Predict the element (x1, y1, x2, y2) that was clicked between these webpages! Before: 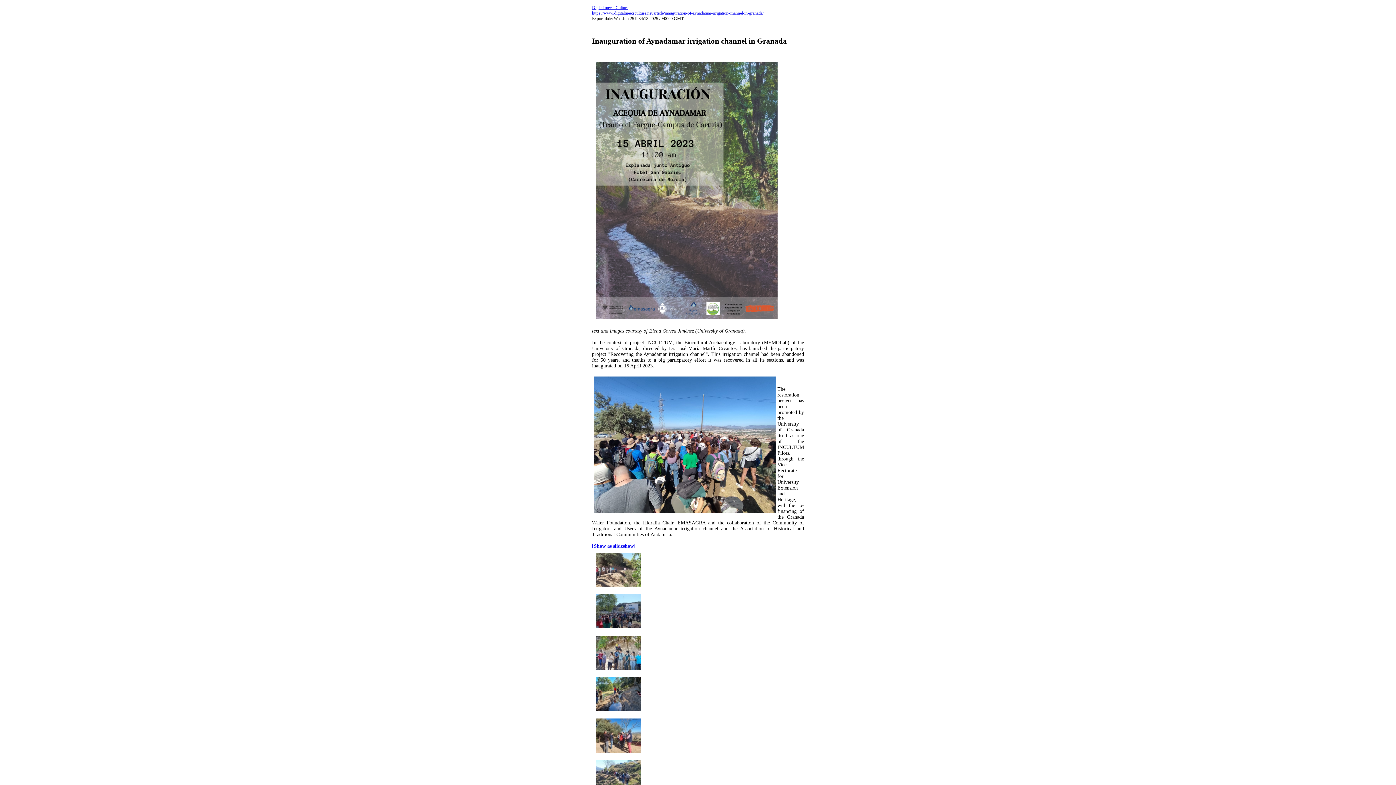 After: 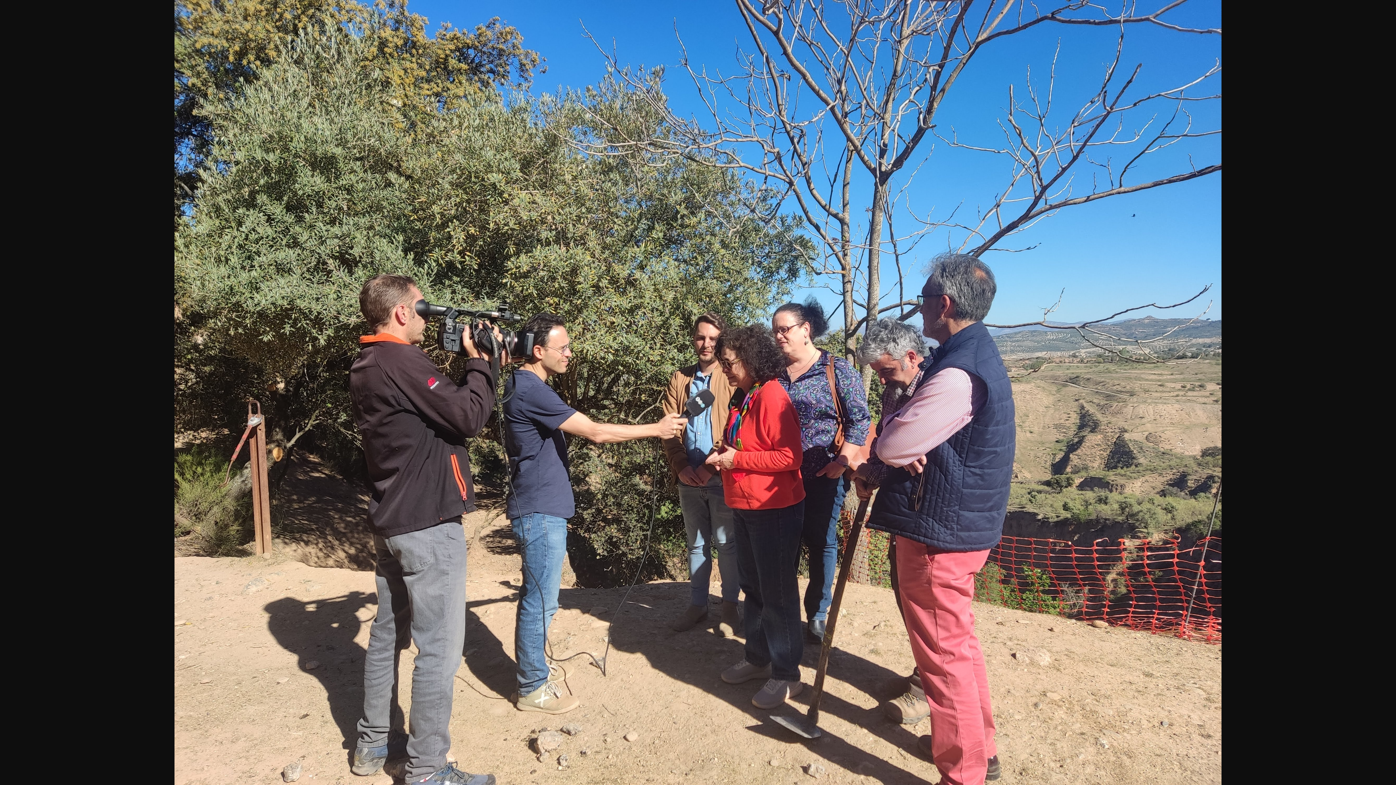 Action: bbox: (592, 752, 644, 757)